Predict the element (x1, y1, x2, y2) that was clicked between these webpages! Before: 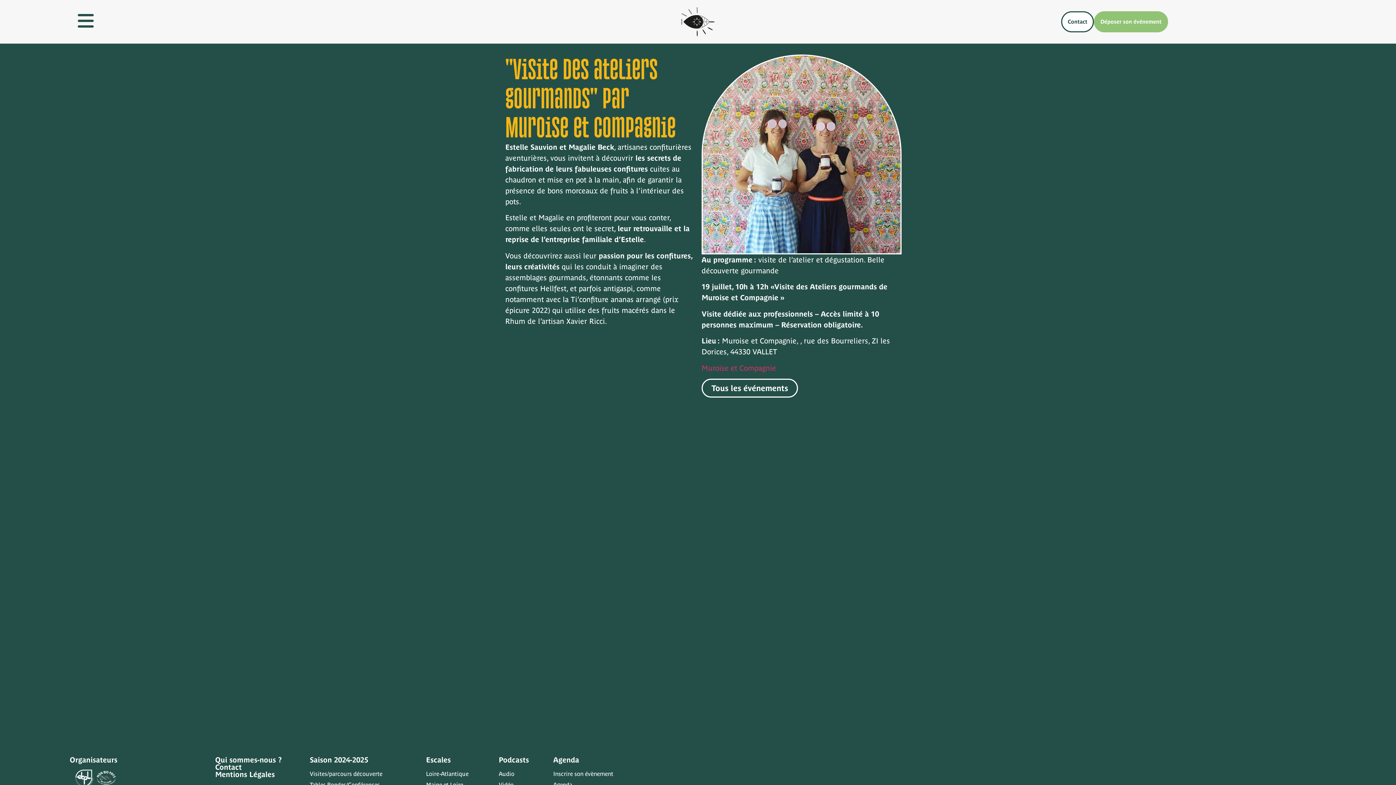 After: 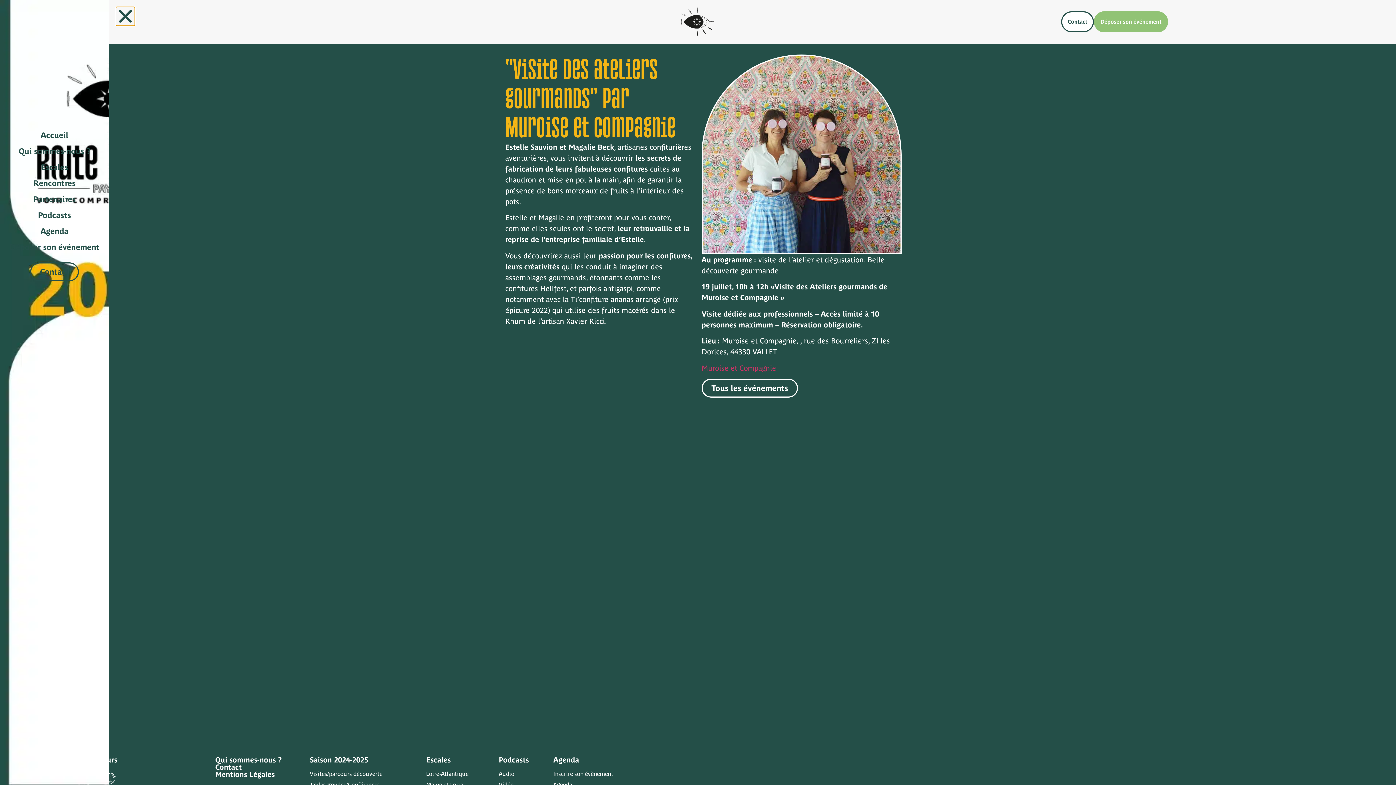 Action: bbox: (76, 11, 94, 29)